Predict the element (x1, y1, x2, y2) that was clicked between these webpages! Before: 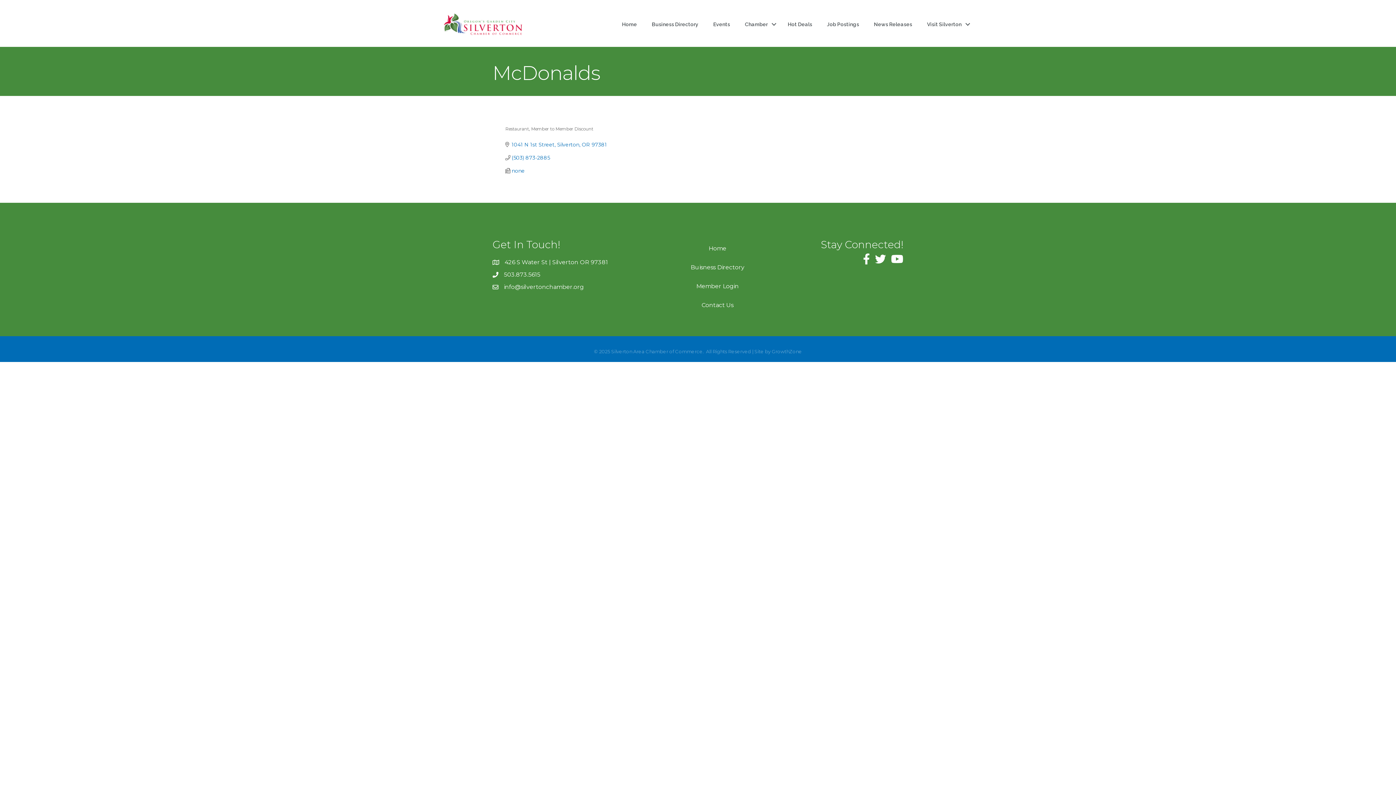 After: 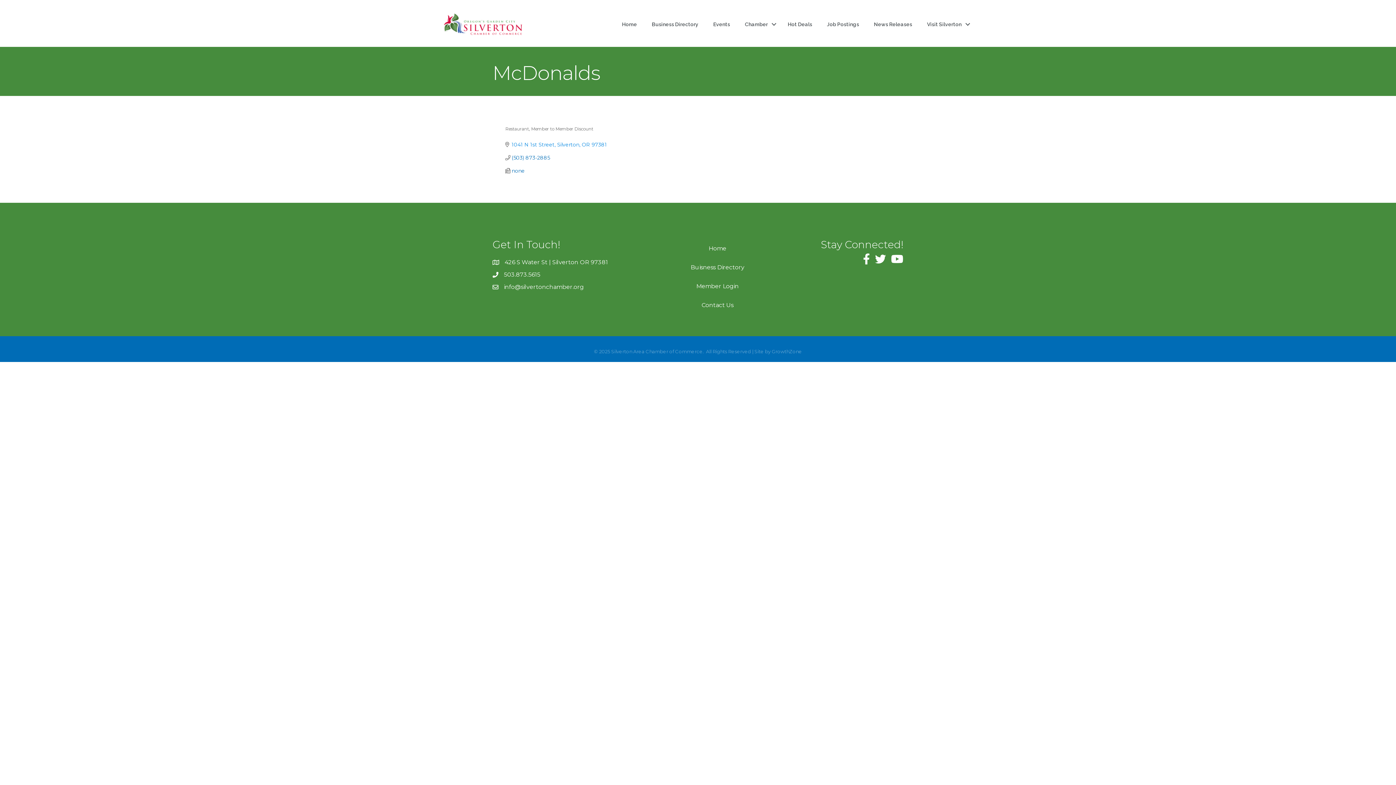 Action: label: 1041 N 1st Street Silverton OR 97381 bbox: (511, 141, 607, 147)